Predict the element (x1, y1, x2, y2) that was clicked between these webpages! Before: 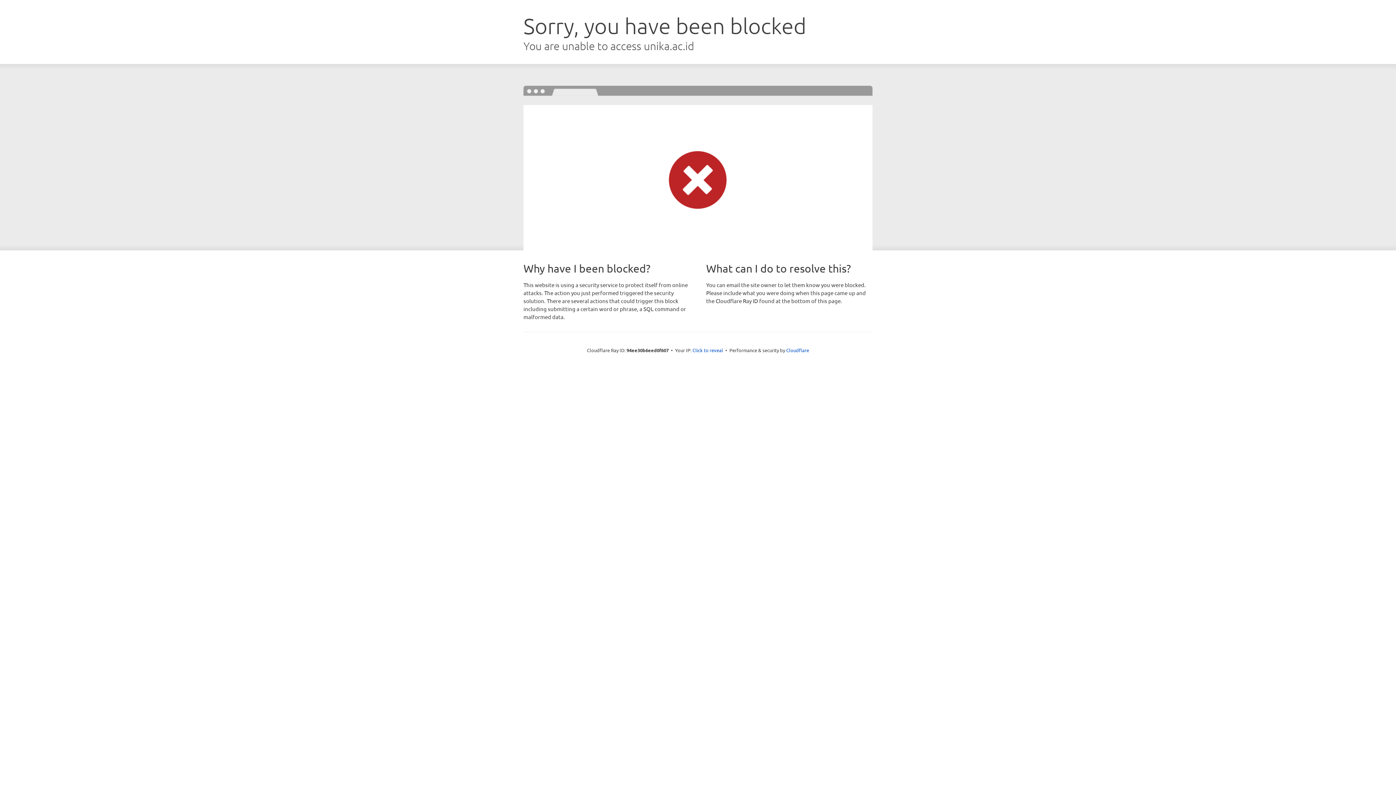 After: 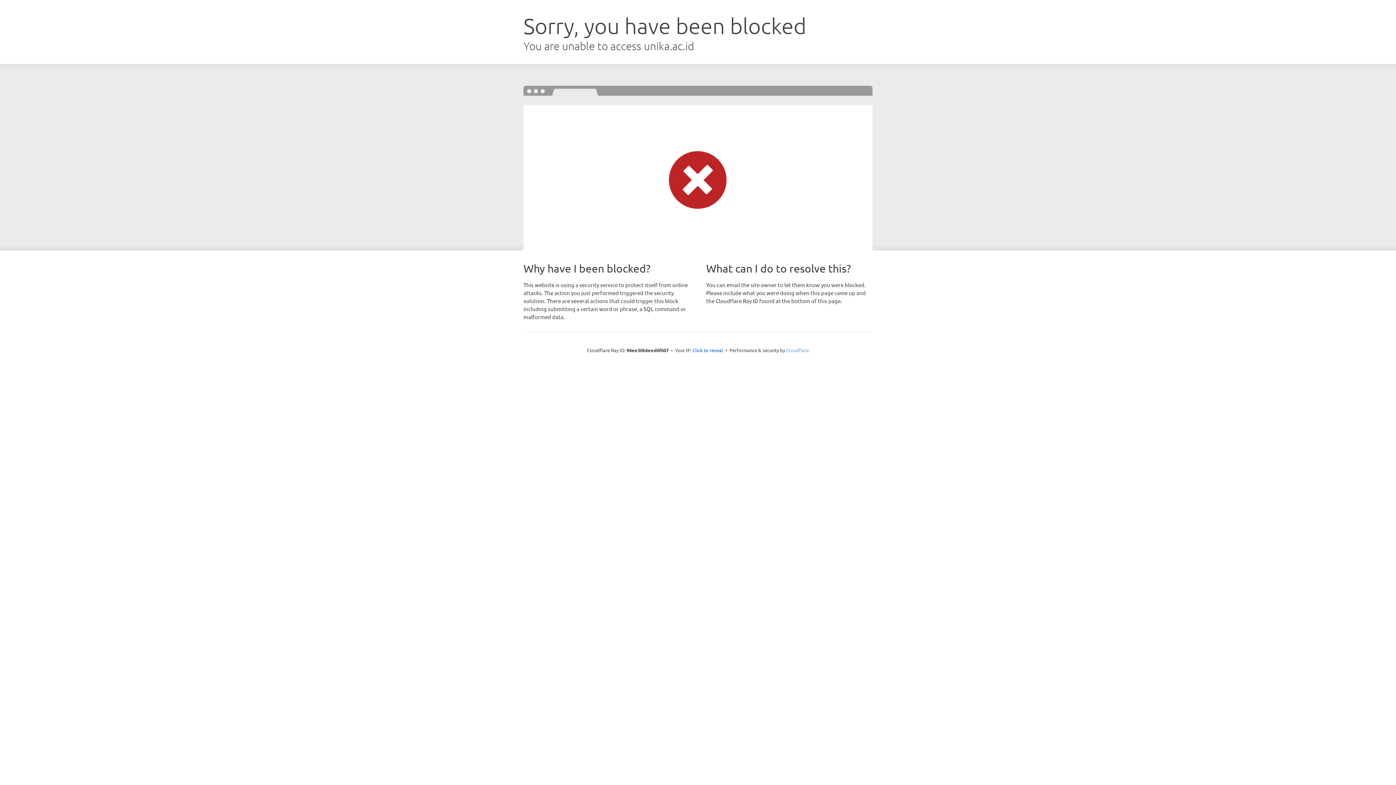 Action: bbox: (786, 347, 809, 353) label: Cloudflare